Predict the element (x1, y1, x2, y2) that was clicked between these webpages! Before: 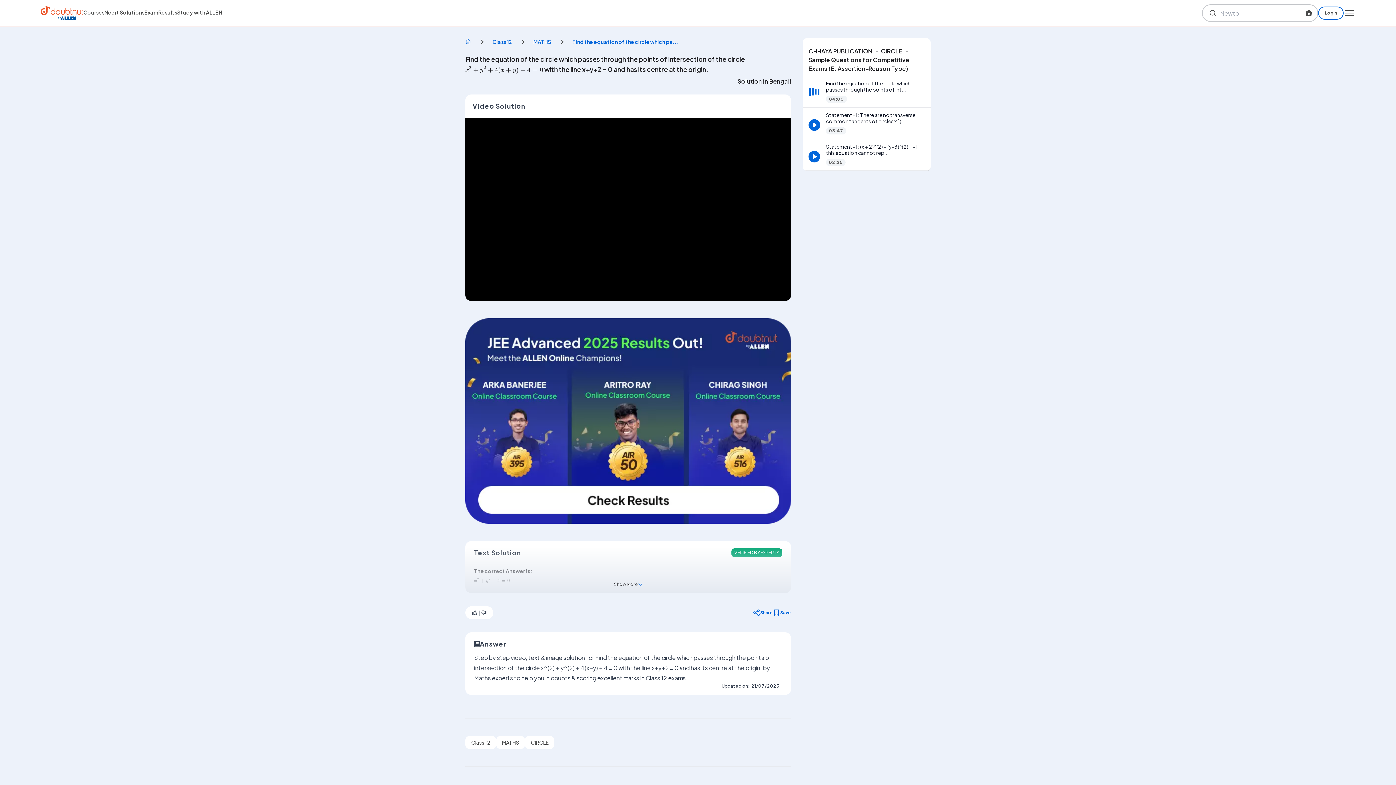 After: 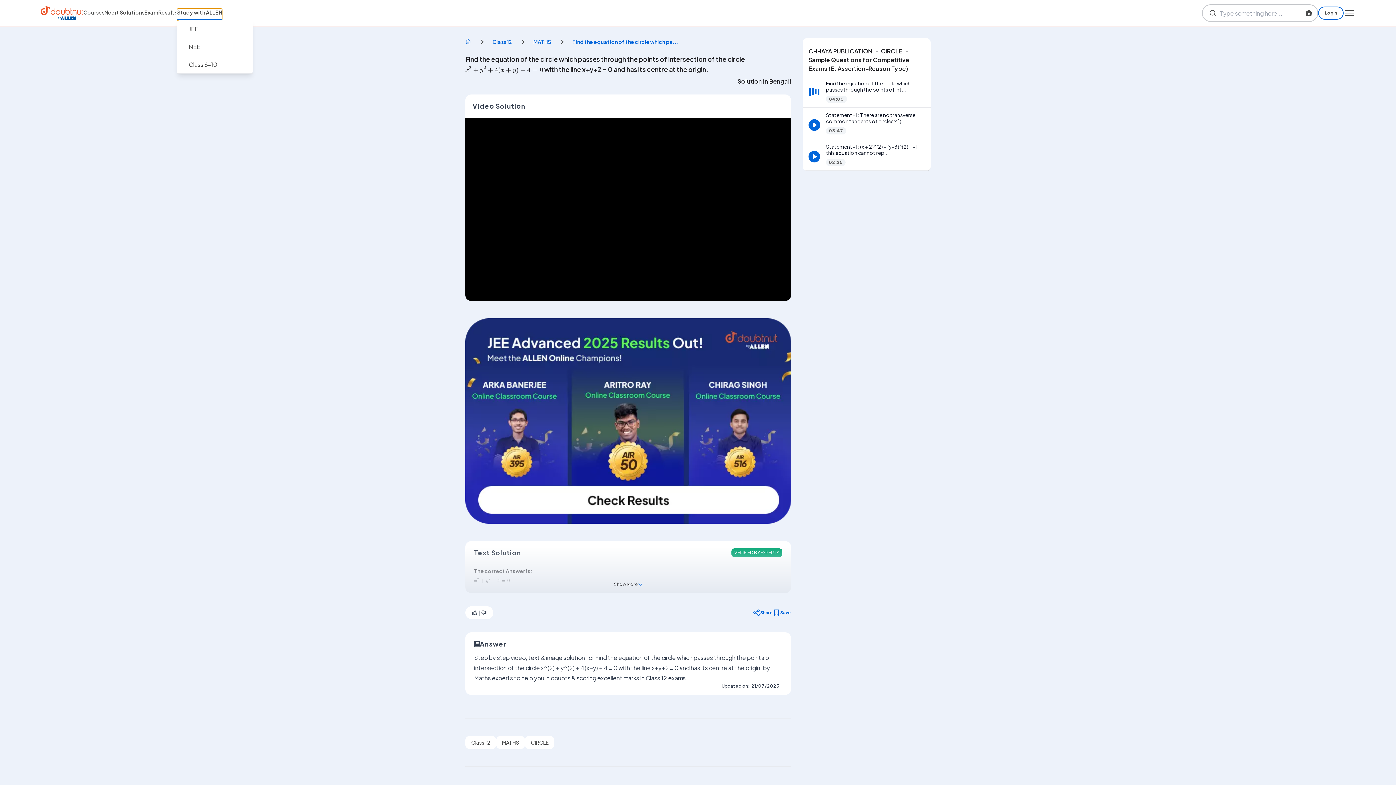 Action: bbox: (177, 8, 222, 20) label: Study with ALLEN